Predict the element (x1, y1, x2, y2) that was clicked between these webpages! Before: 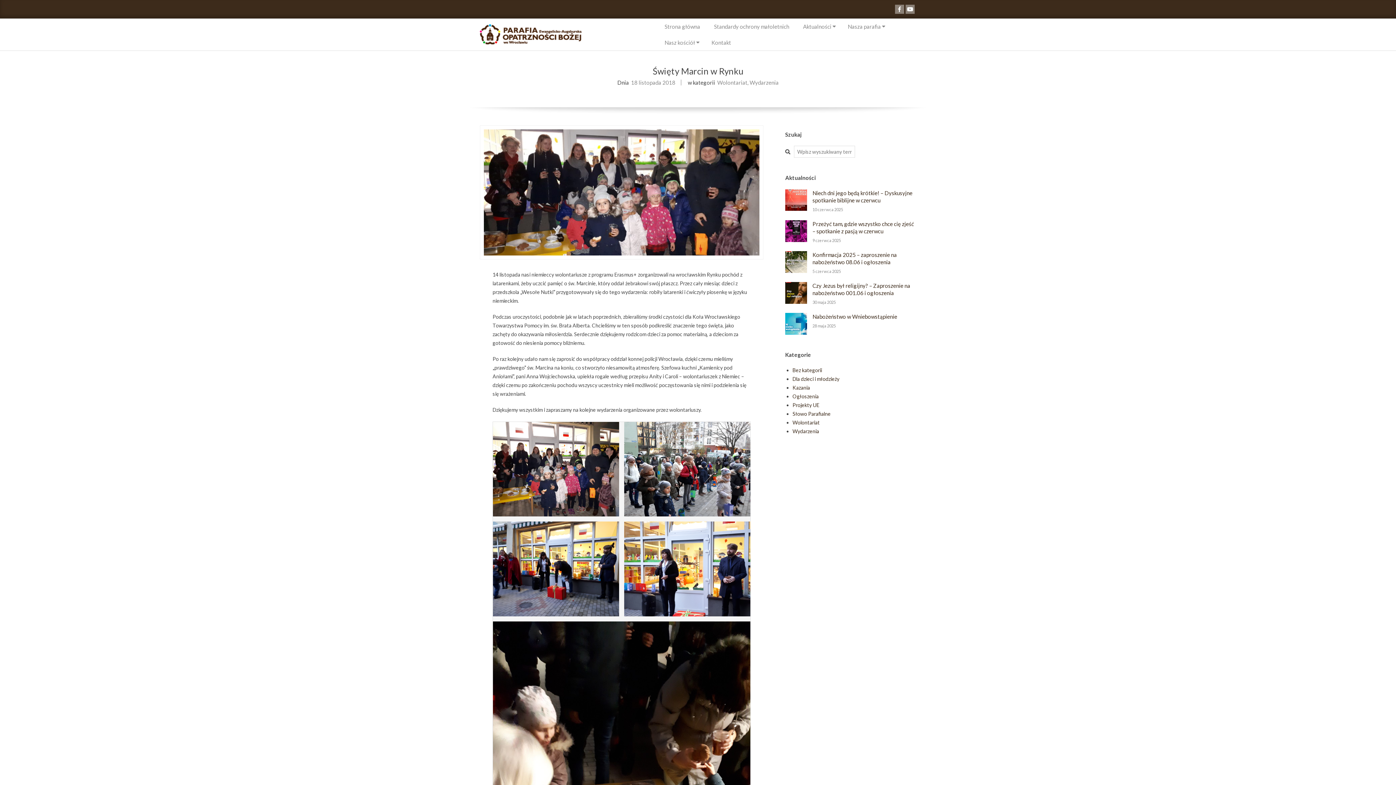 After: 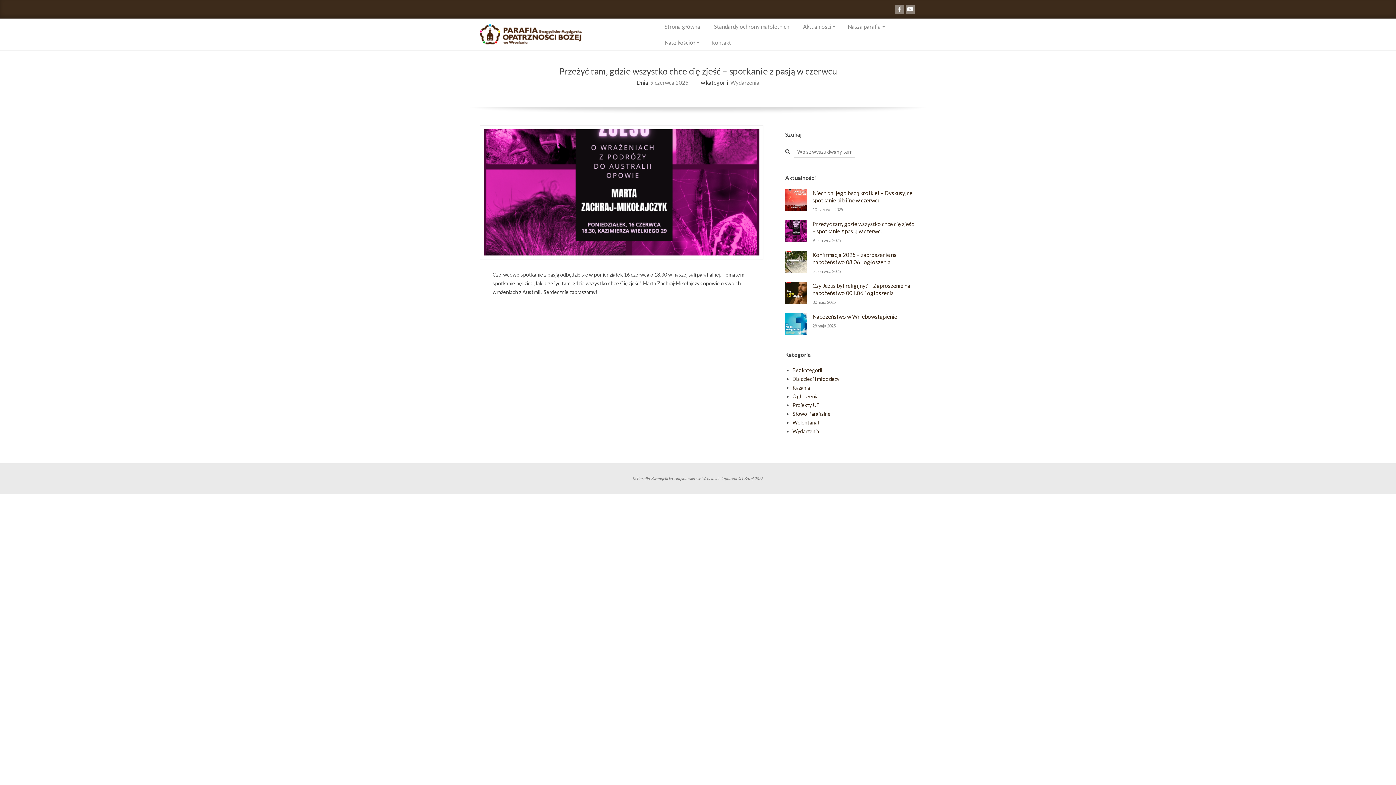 Action: bbox: (785, 221, 807, 227)